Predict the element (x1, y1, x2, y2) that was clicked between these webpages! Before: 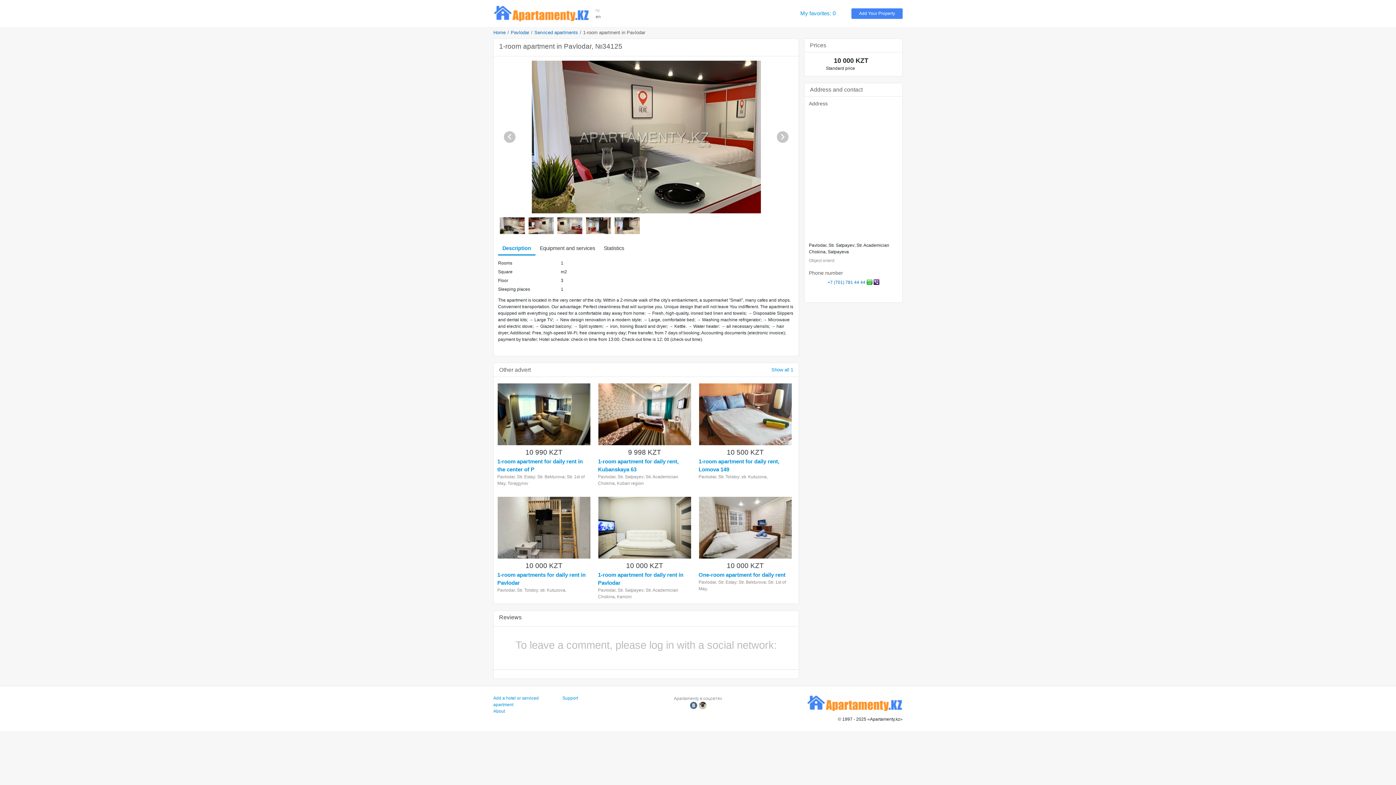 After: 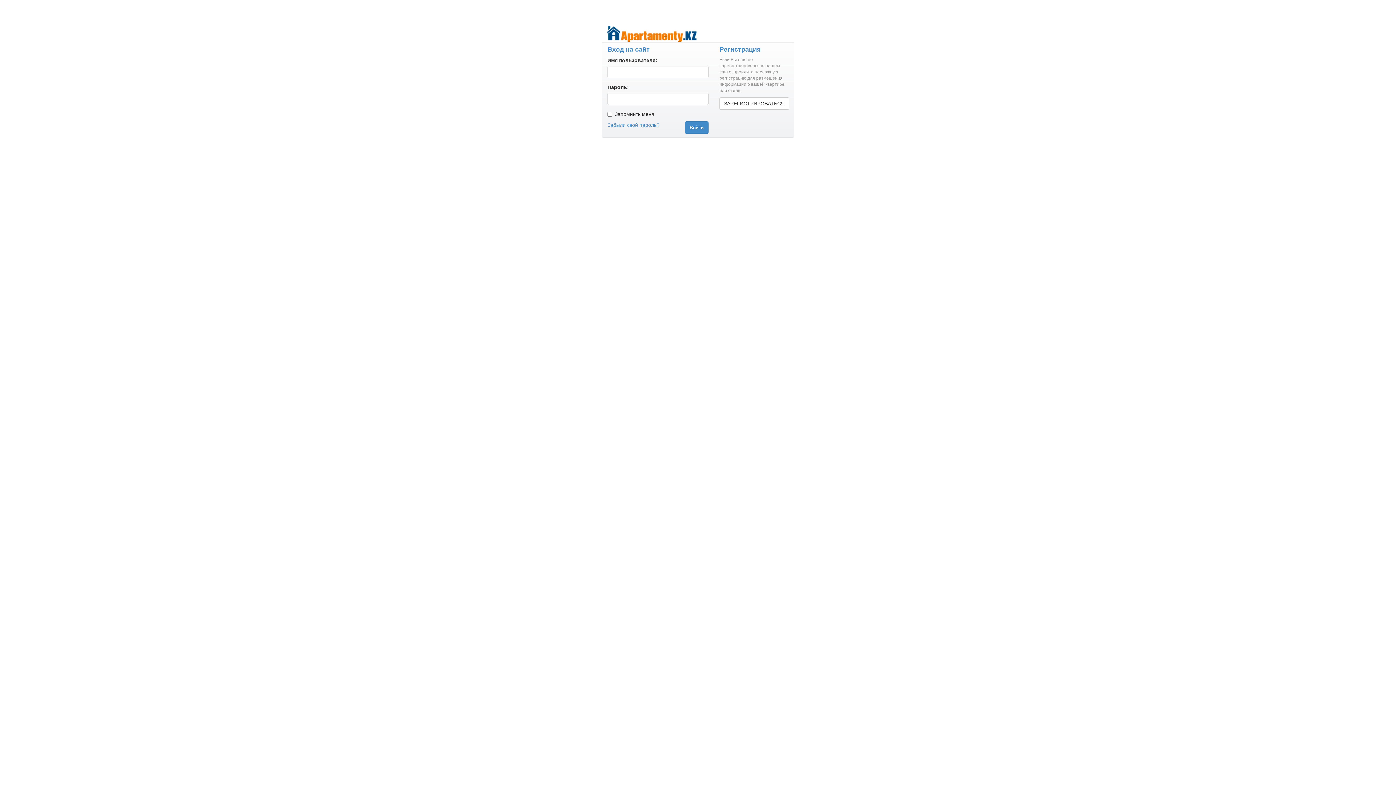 Action: bbox: (851, 8, 902, 18) label: Add Your Property